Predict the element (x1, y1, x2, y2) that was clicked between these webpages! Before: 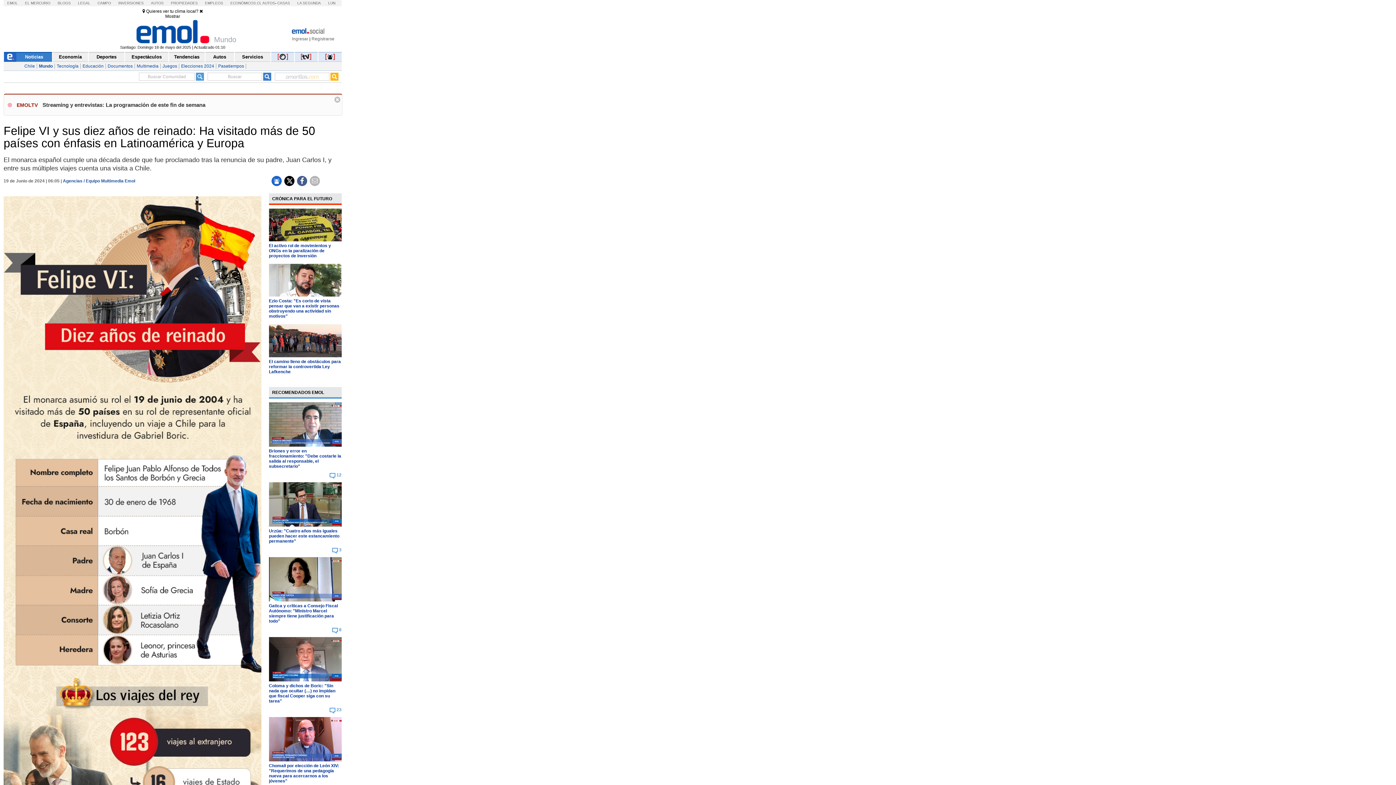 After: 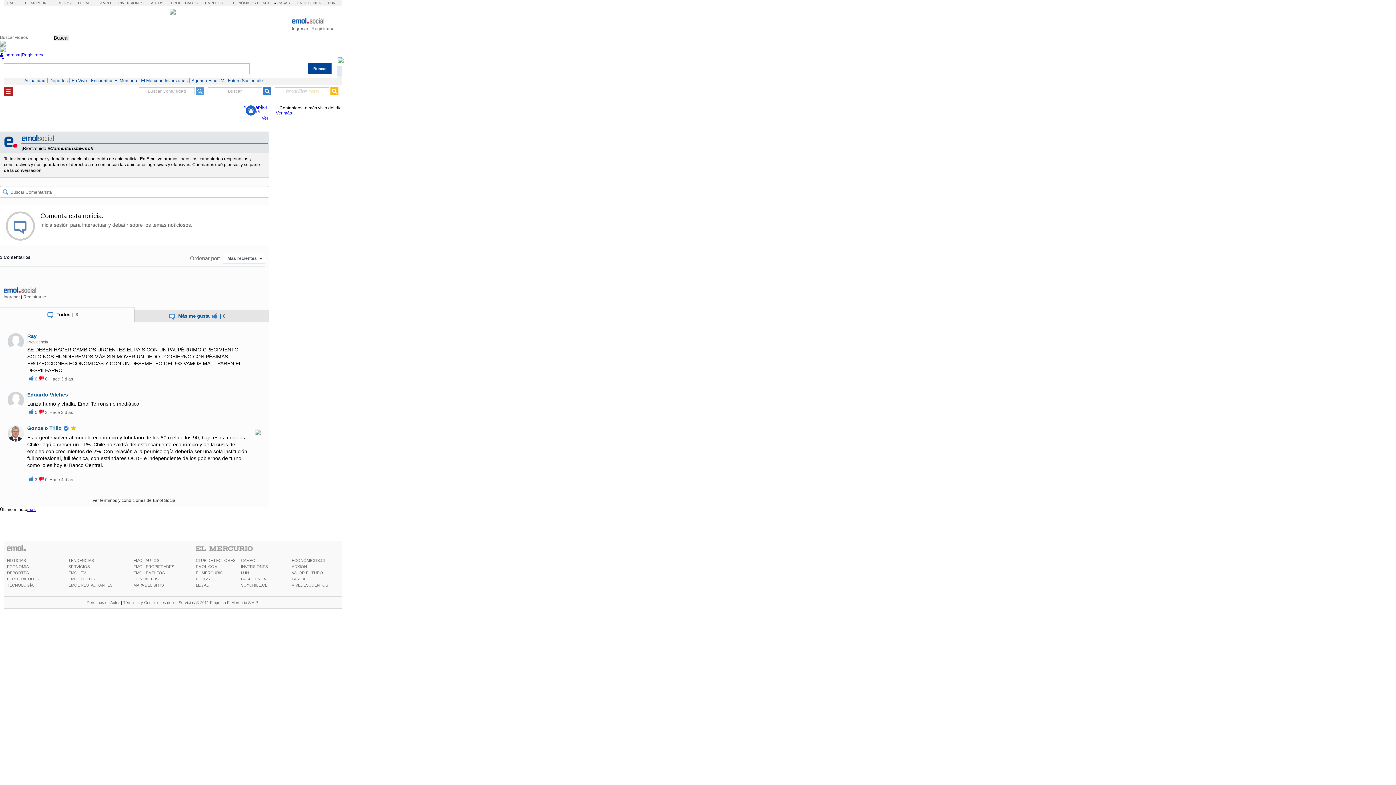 Action: bbox: (268, 528, 339, 543) label: Urzúa: "Cuatro años más iguales pueden hacer este estancamiento permanente"